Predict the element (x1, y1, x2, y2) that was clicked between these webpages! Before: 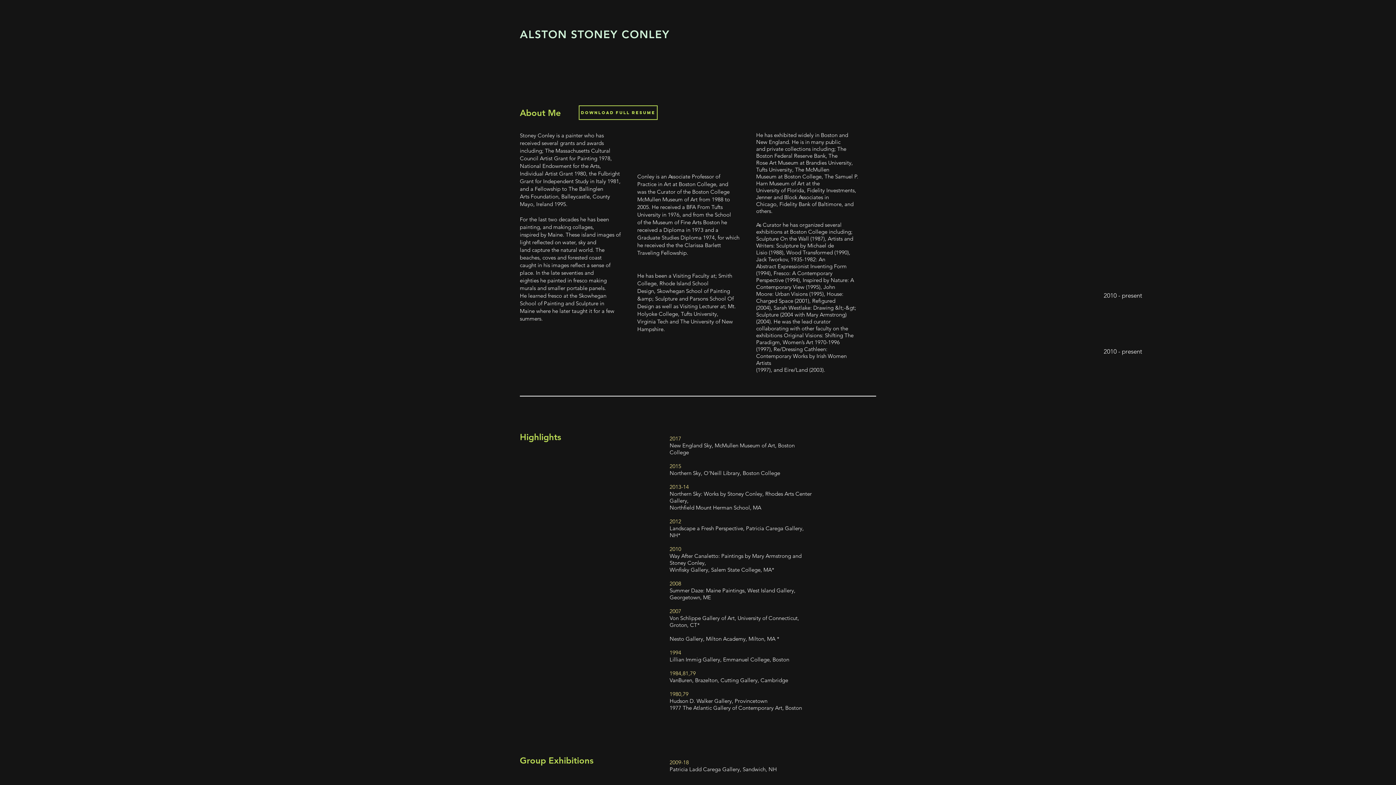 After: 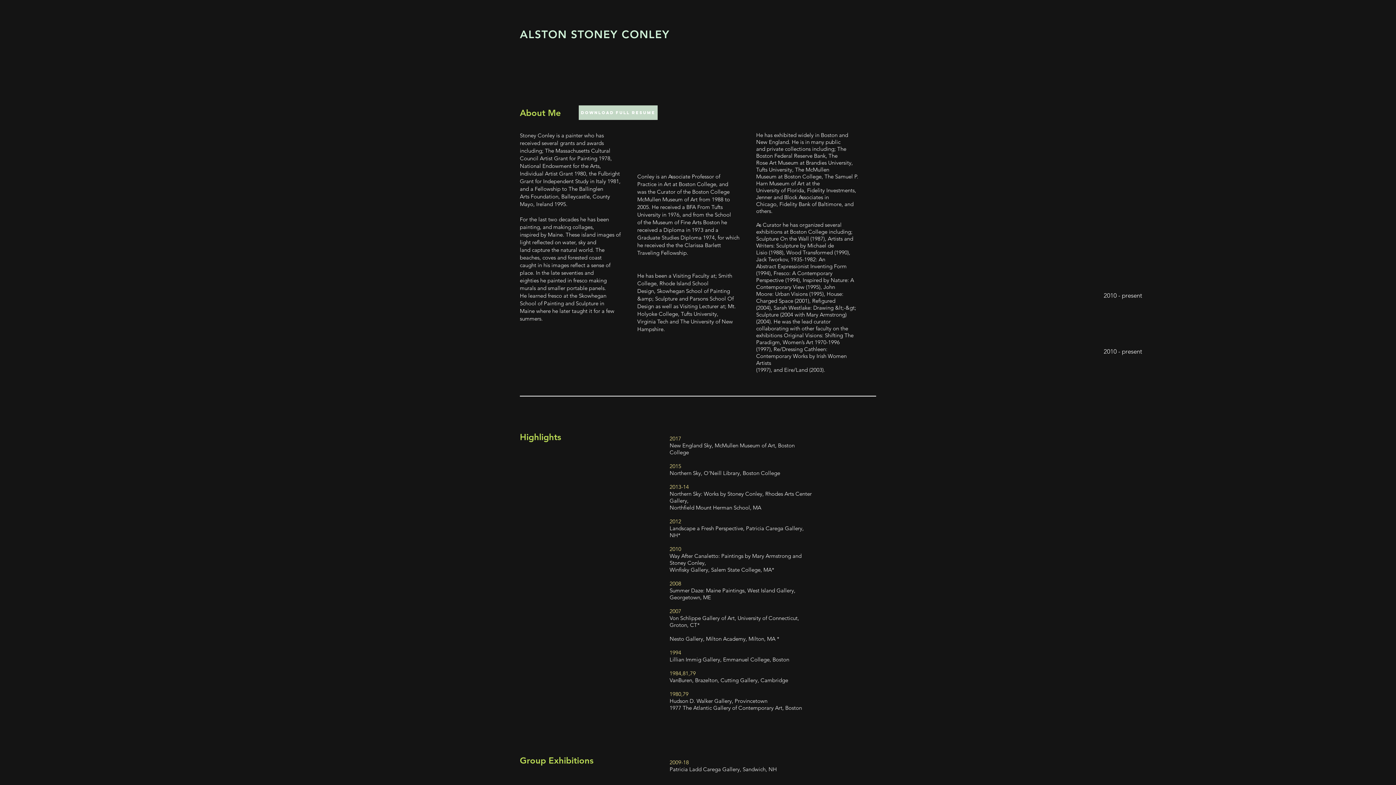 Action: bbox: (578, 105, 657, 120) label: download full resume